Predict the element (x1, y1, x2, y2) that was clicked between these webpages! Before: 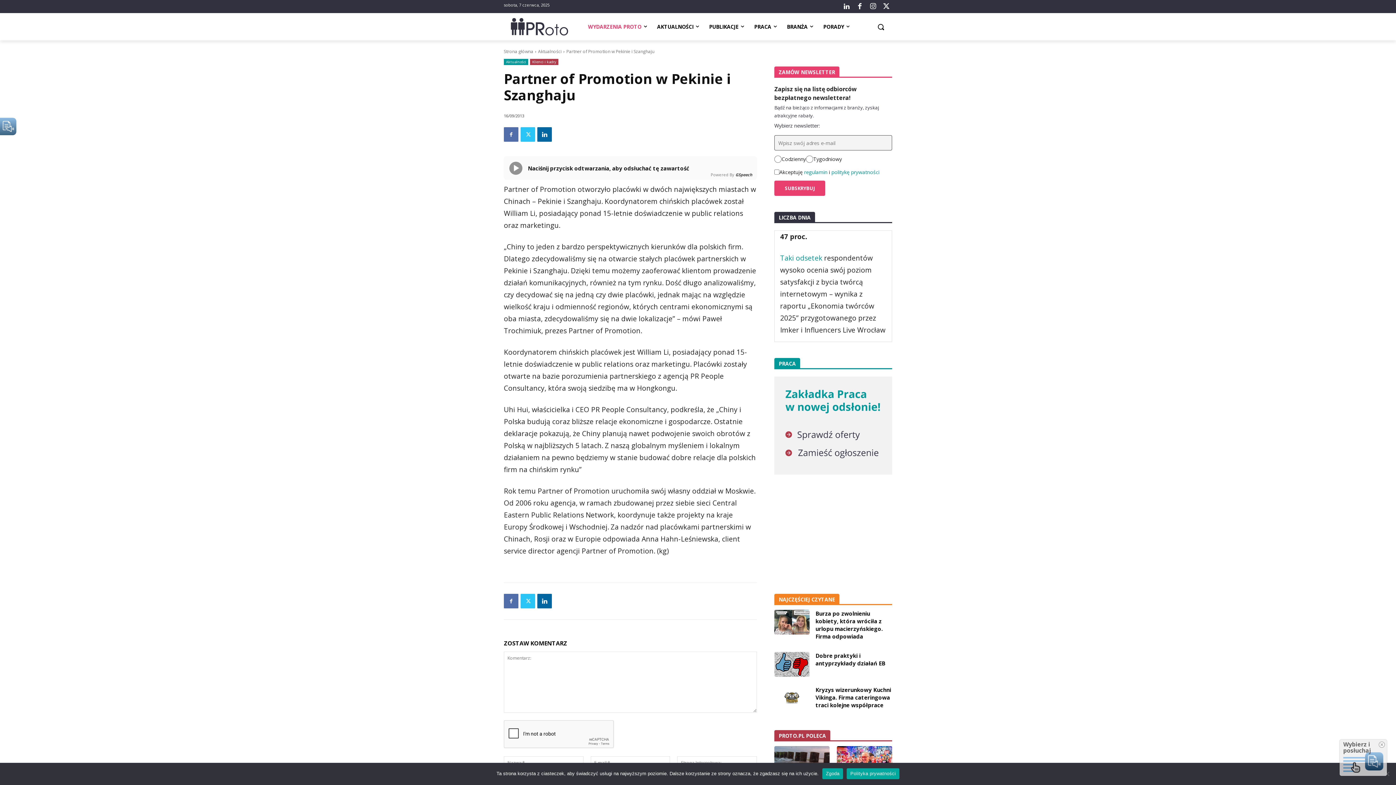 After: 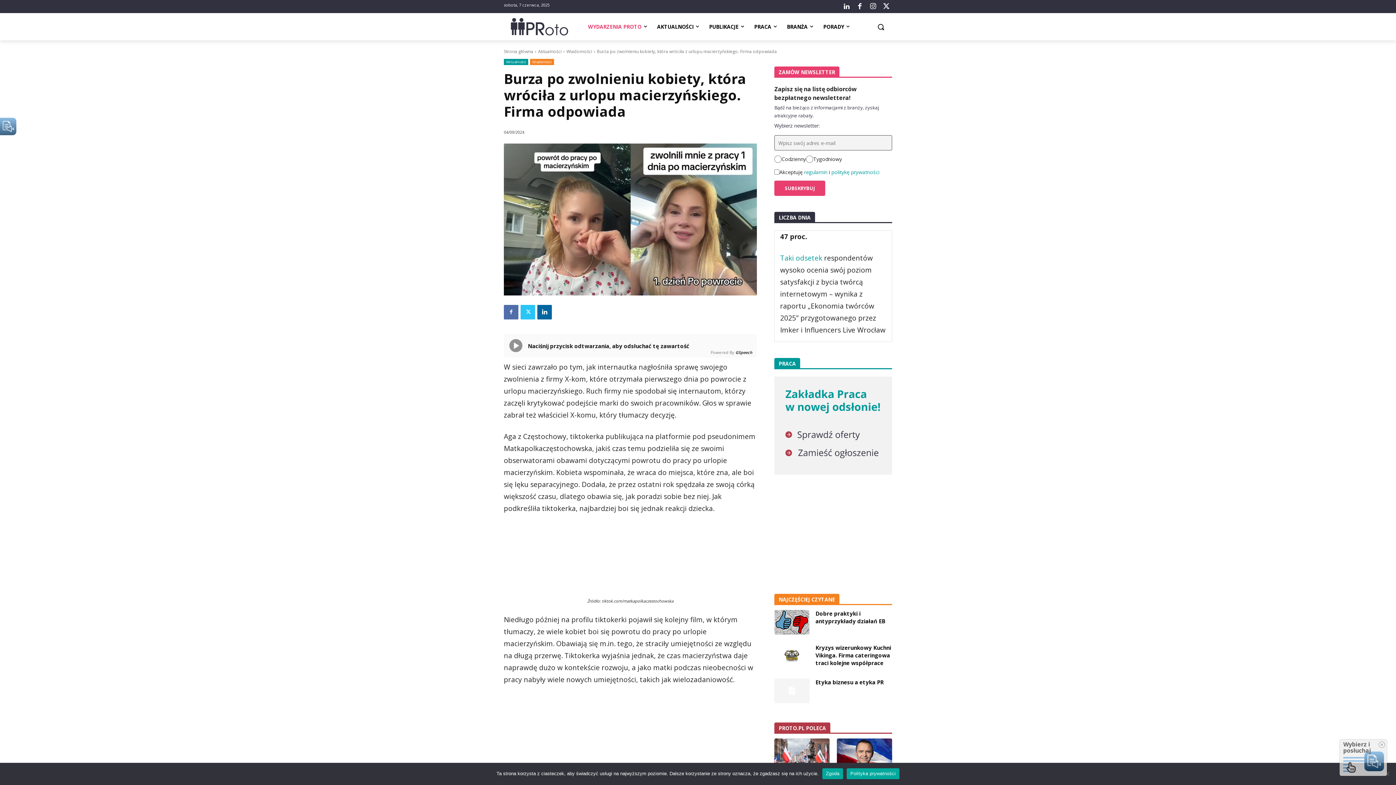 Action: bbox: (774, 610, 809, 634)